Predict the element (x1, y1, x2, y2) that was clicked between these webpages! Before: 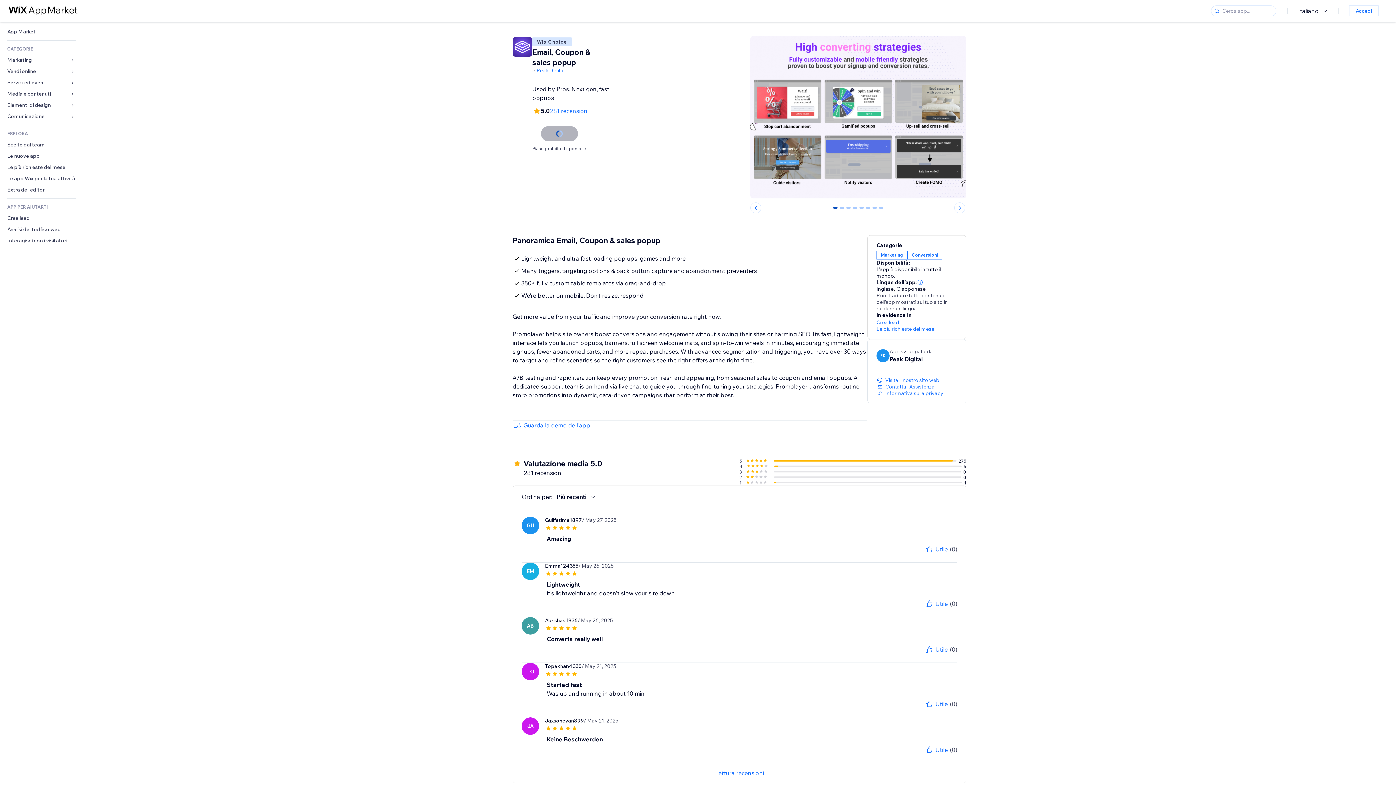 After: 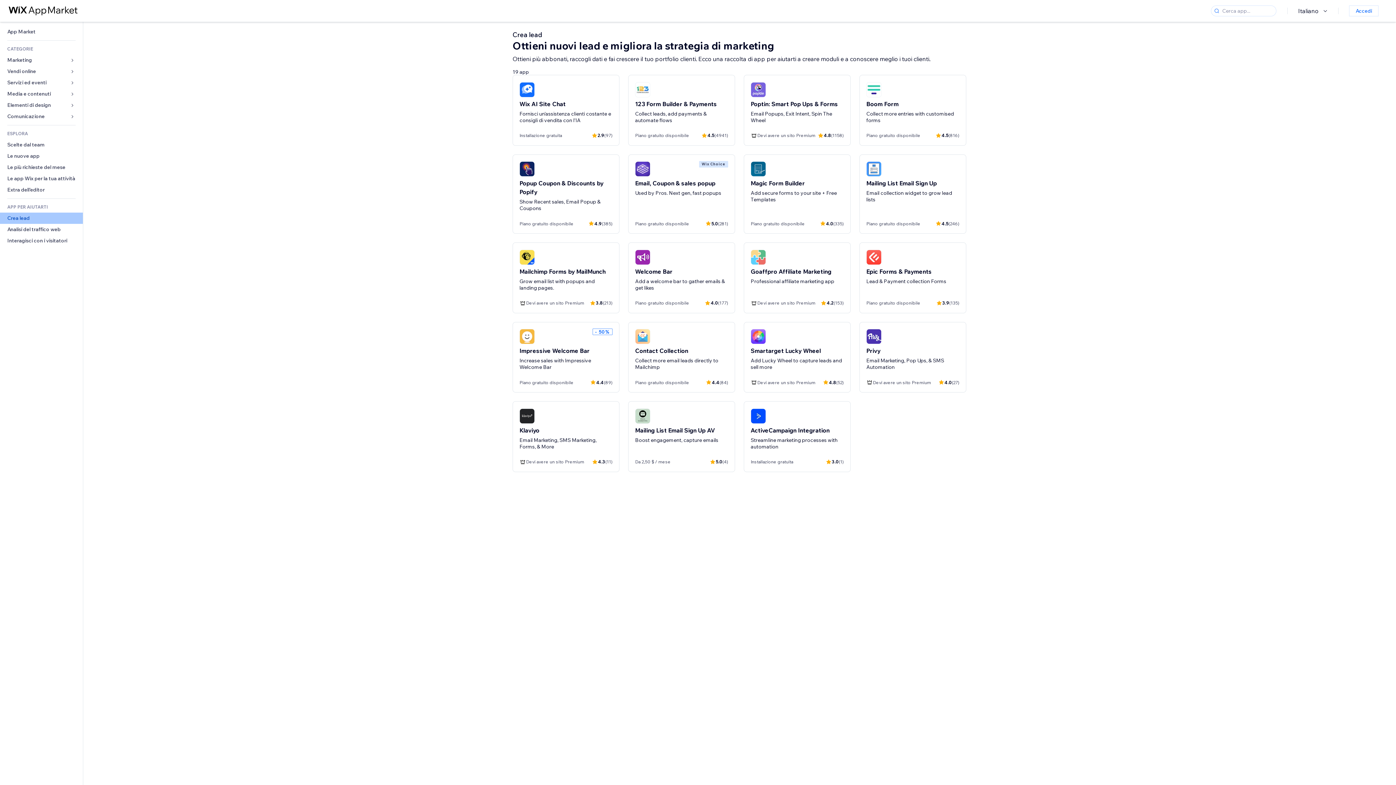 Action: label: Crea lead bbox: (876, 319, 899, 325)